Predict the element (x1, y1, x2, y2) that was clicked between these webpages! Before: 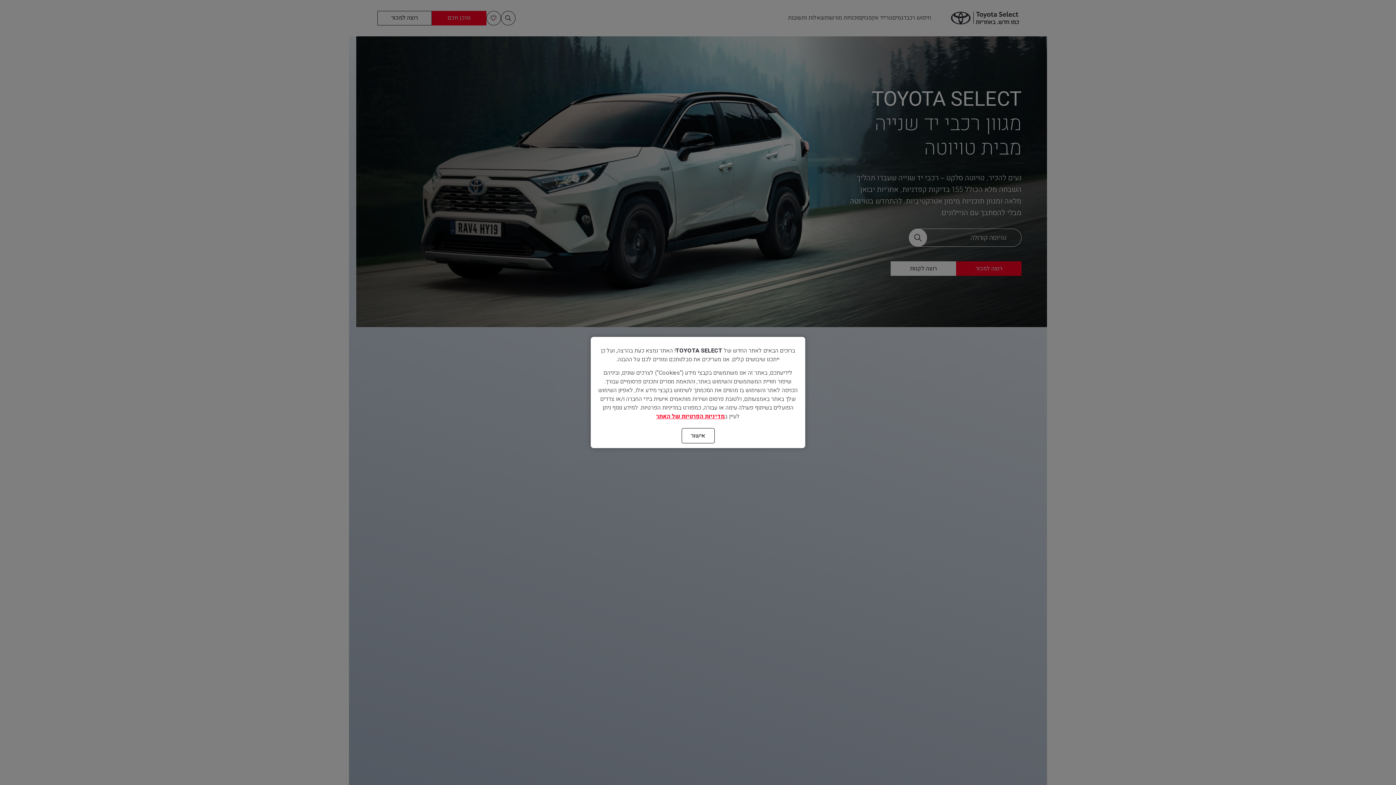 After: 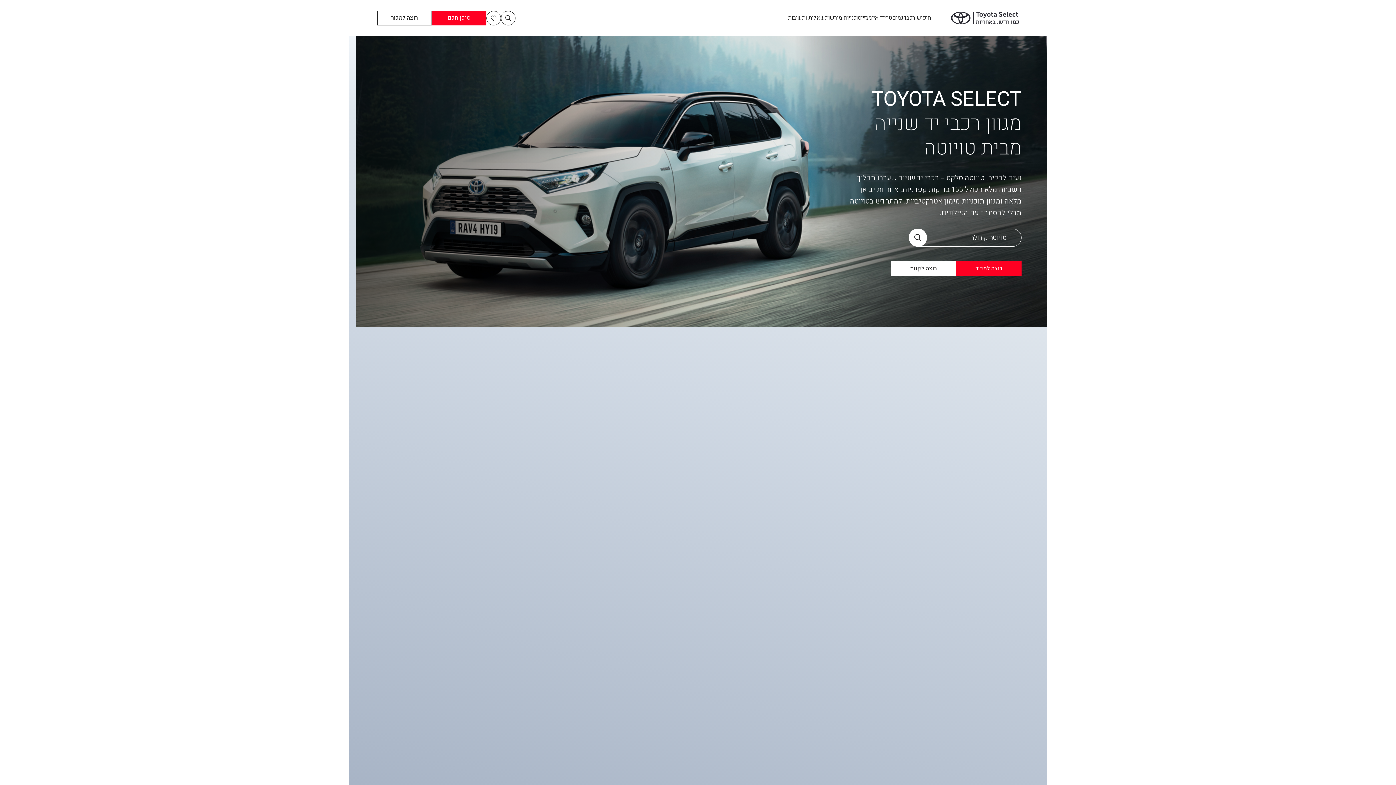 Action: bbox: (681, 428, 714, 443) label: אישור